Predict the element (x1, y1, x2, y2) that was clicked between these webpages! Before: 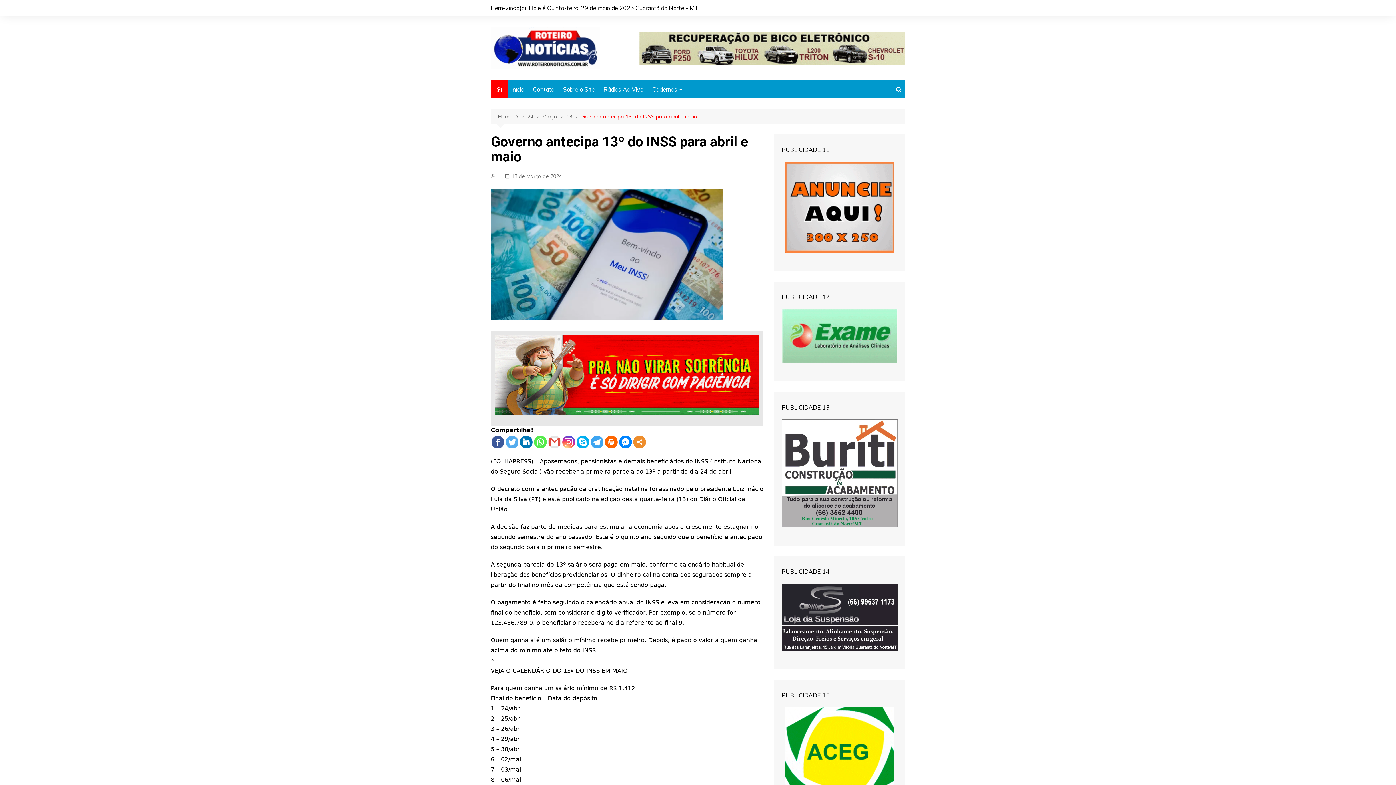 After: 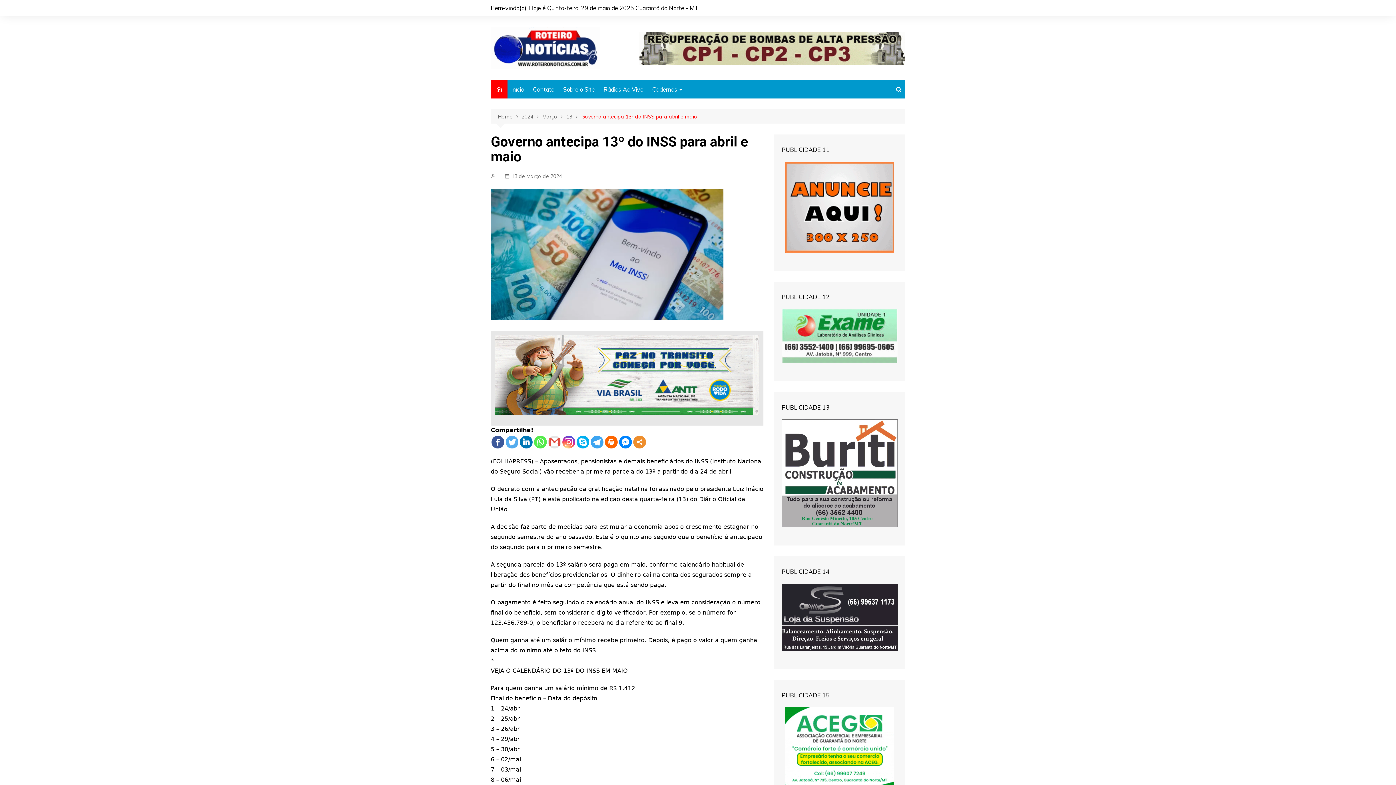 Action: bbox: (639, 44, 905, 51)